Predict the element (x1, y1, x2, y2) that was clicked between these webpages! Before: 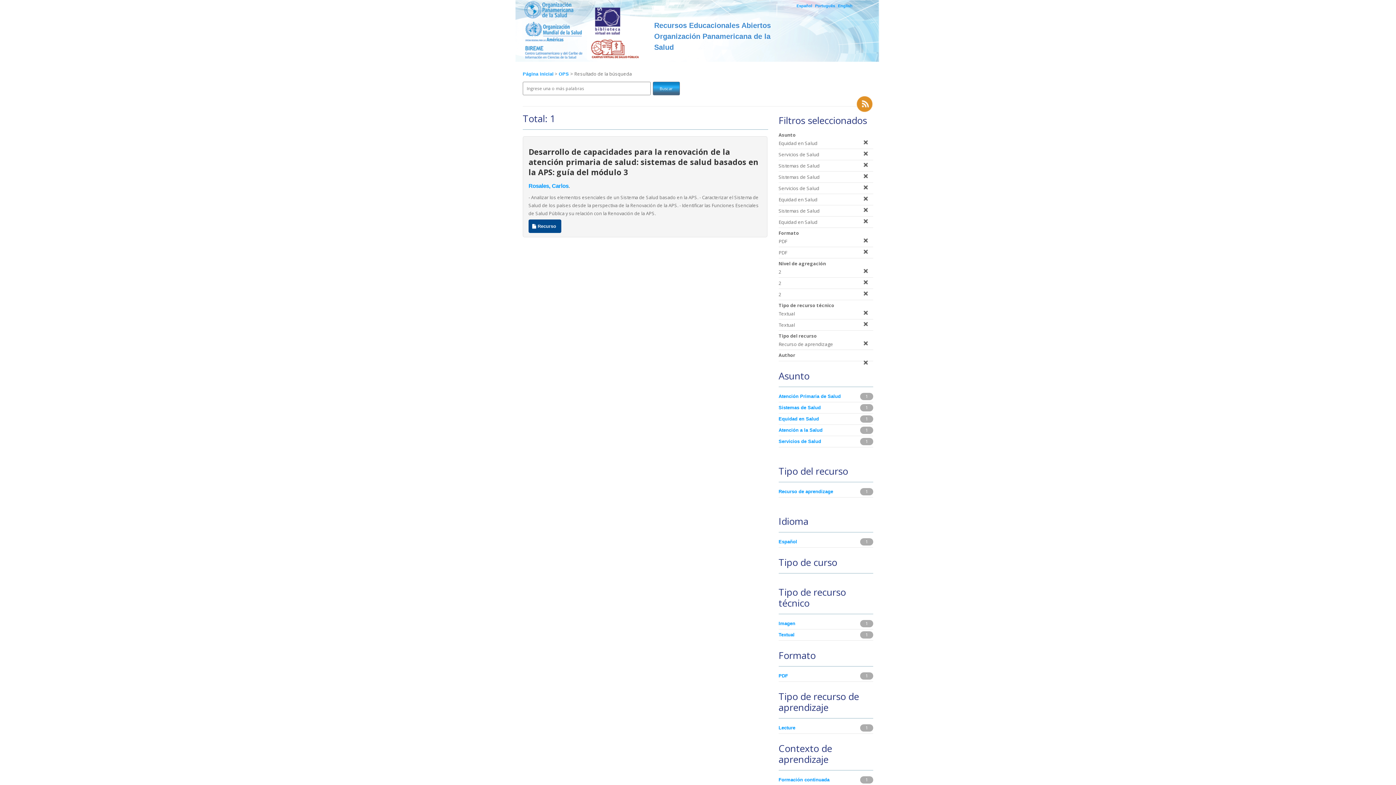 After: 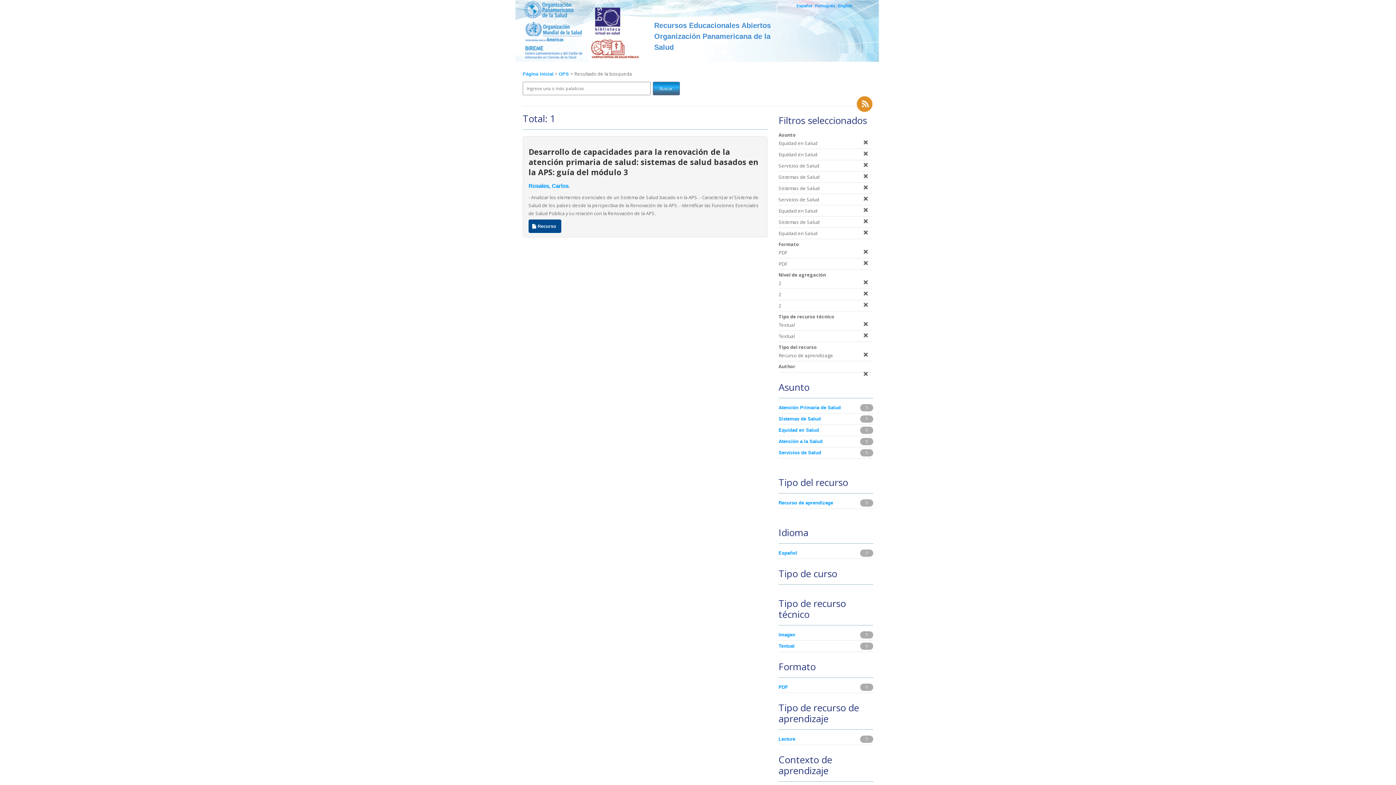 Action: bbox: (778, 415, 859, 423) label: Equidad en Salud